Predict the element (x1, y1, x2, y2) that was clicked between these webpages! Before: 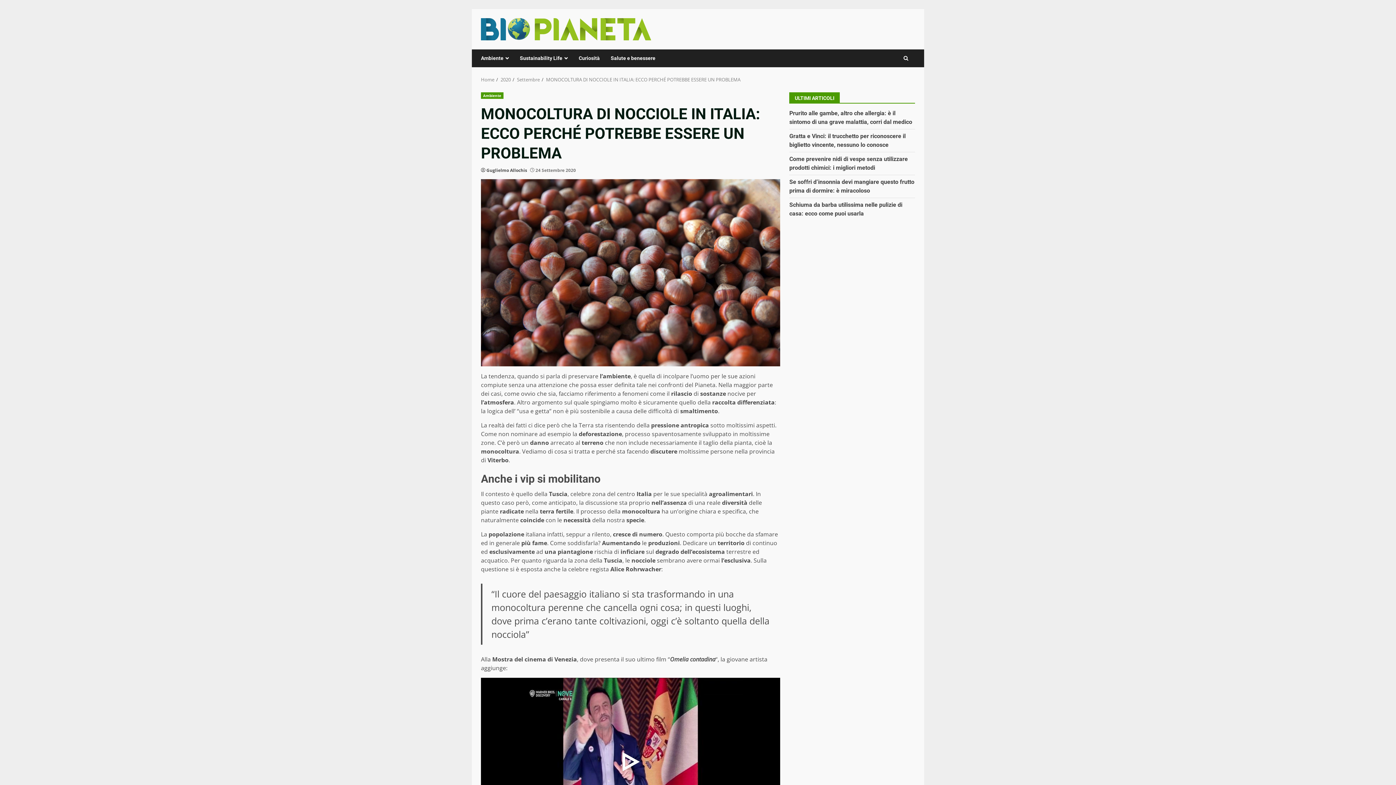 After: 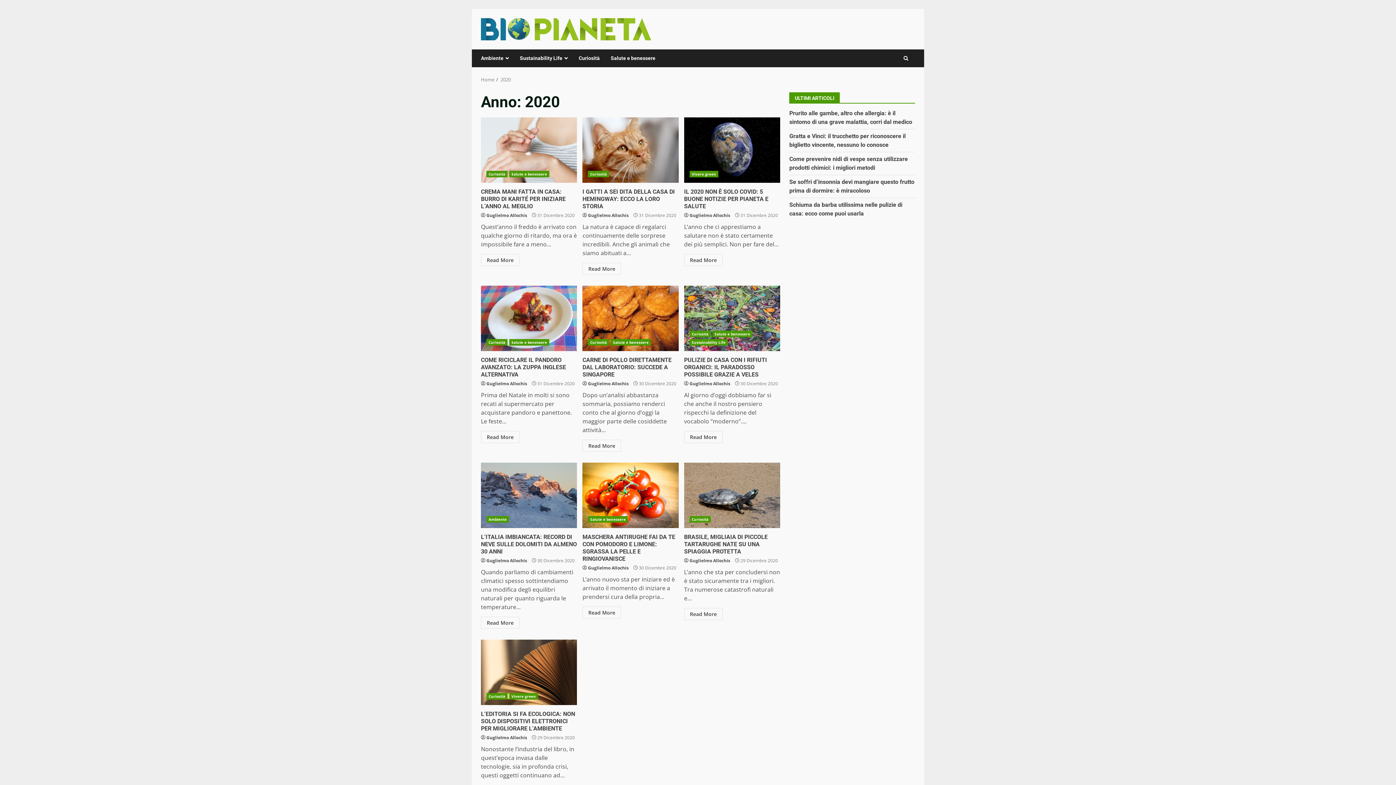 Action: label: 2020 bbox: (500, 76, 510, 82)